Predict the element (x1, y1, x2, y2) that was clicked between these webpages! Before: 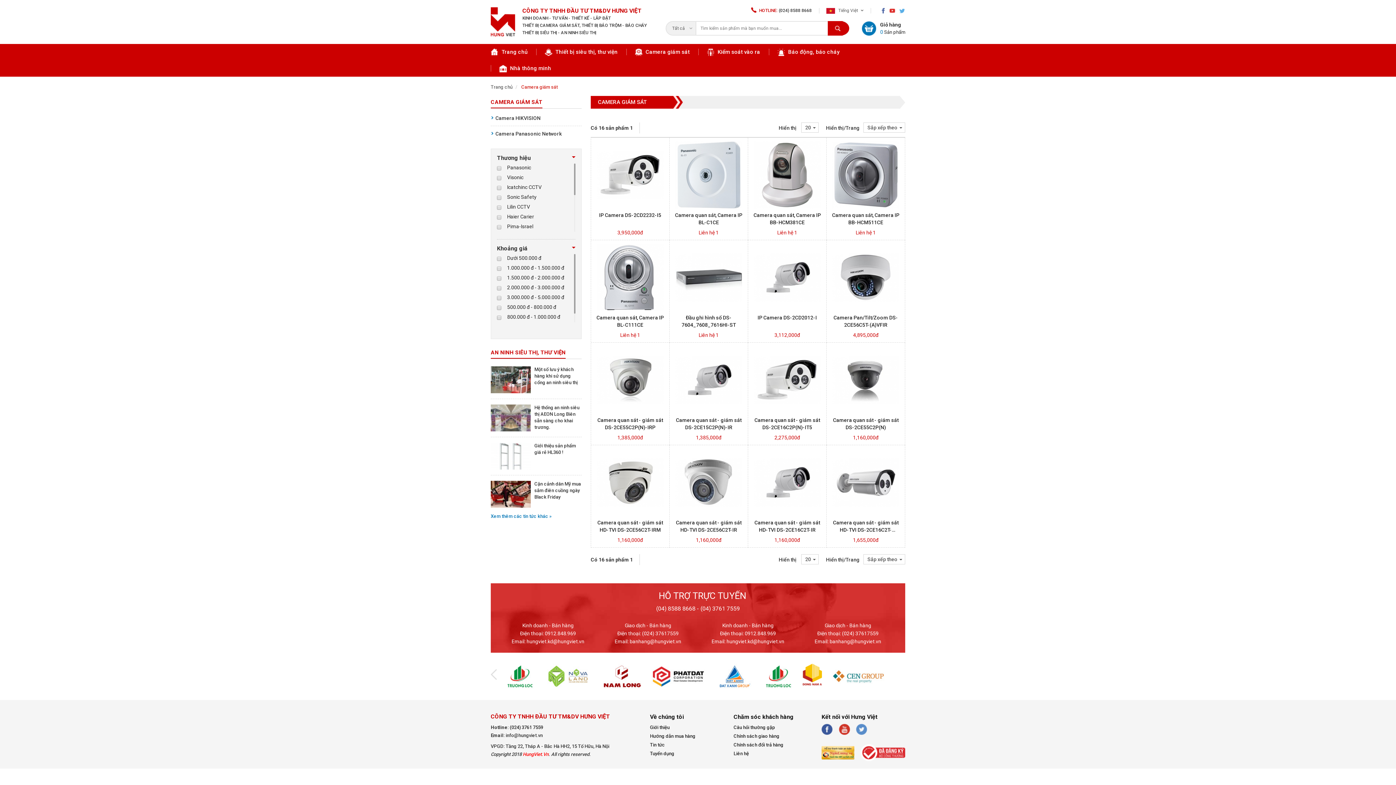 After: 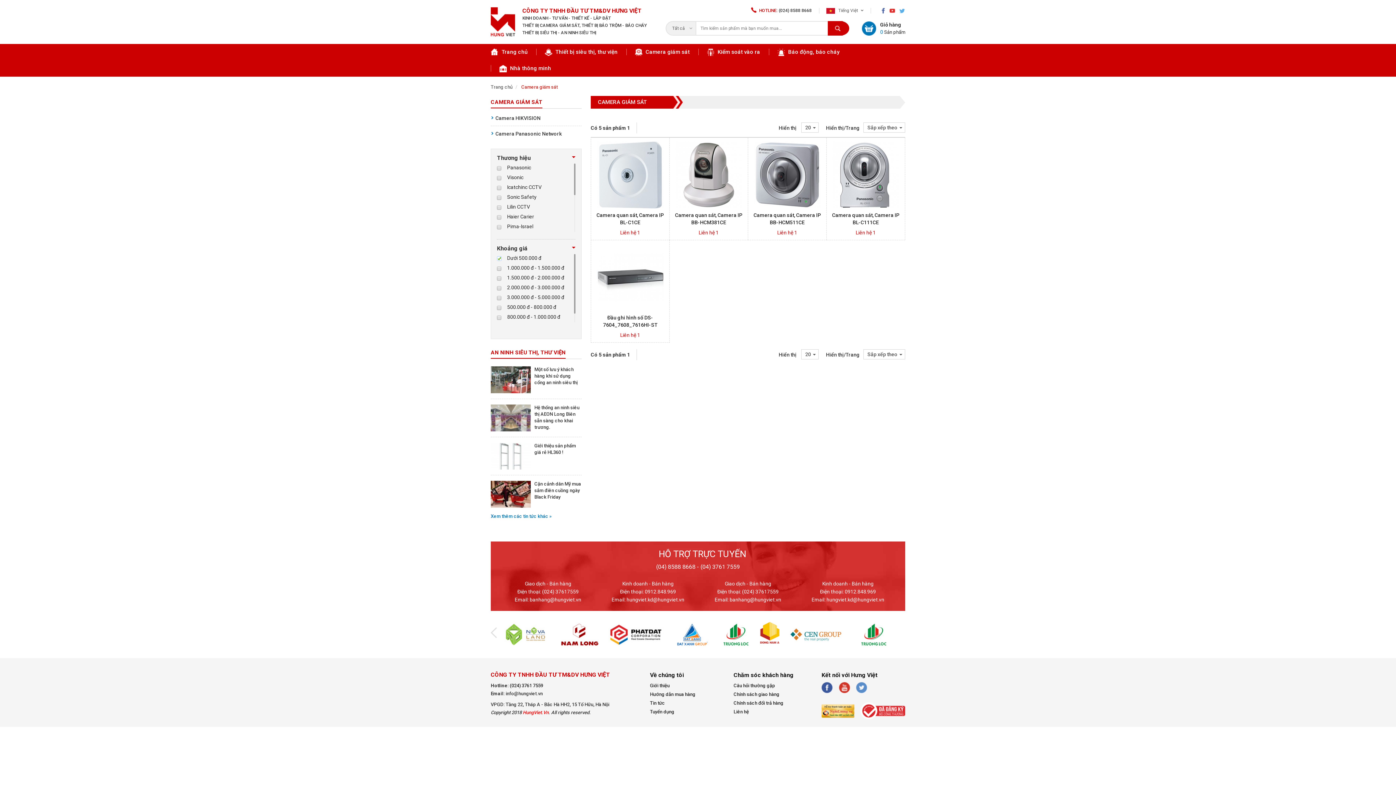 Action: bbox: (497, 255, 541, 261) label: Dưới 500.000 đ